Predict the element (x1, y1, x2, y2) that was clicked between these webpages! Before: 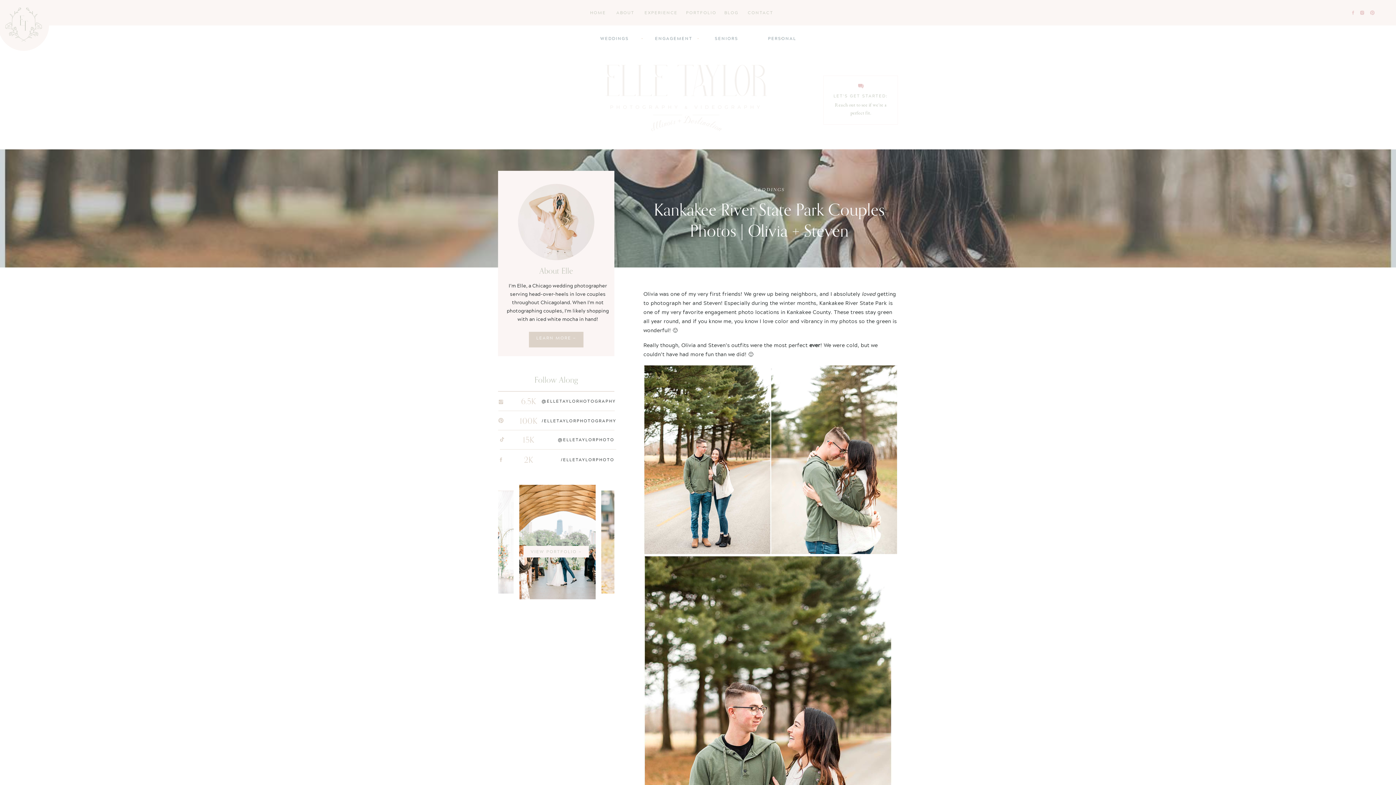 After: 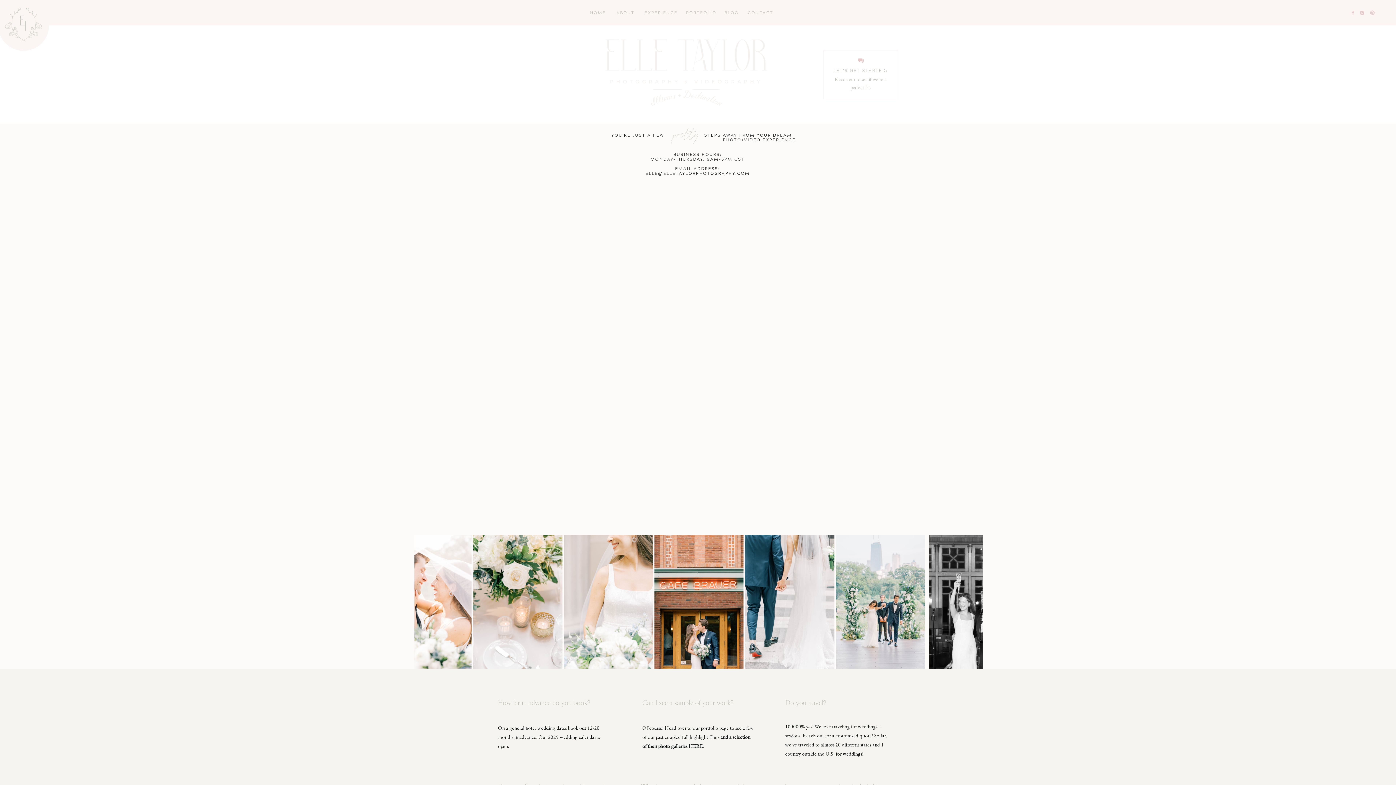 Action: bbox: (748, 10, 773, 15) label: CONTACT